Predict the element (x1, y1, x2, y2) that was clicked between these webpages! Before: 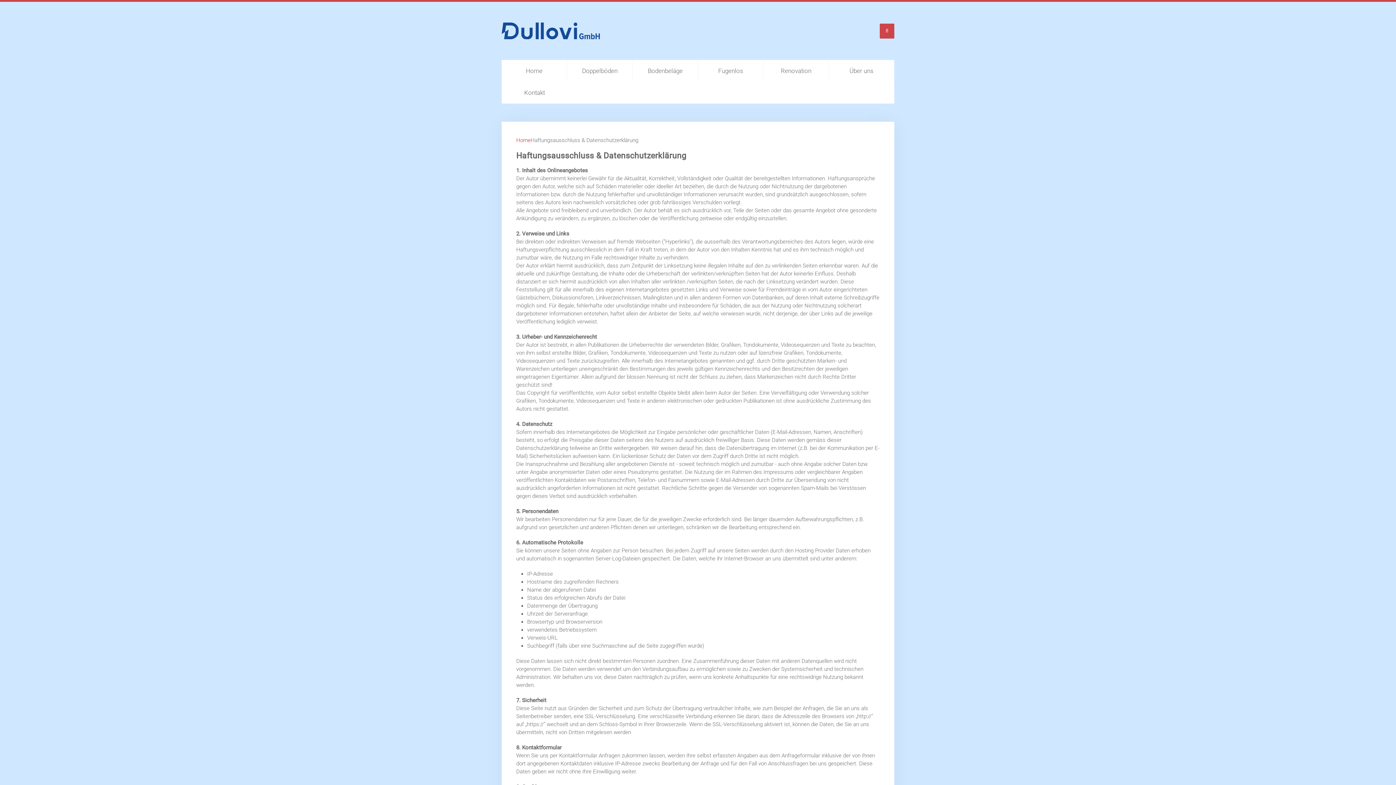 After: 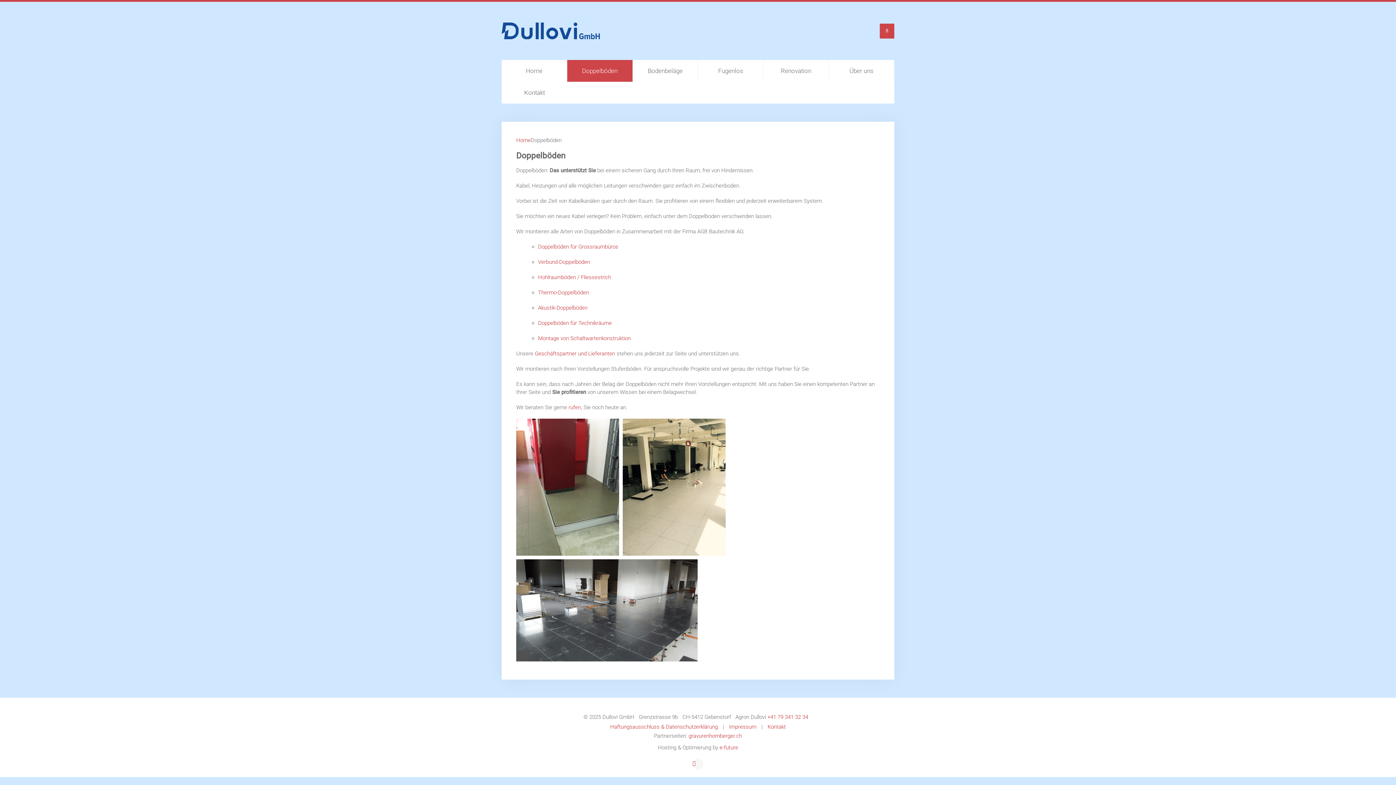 Action: label: Doppelböden bbox: (567, 60, 632, 81)